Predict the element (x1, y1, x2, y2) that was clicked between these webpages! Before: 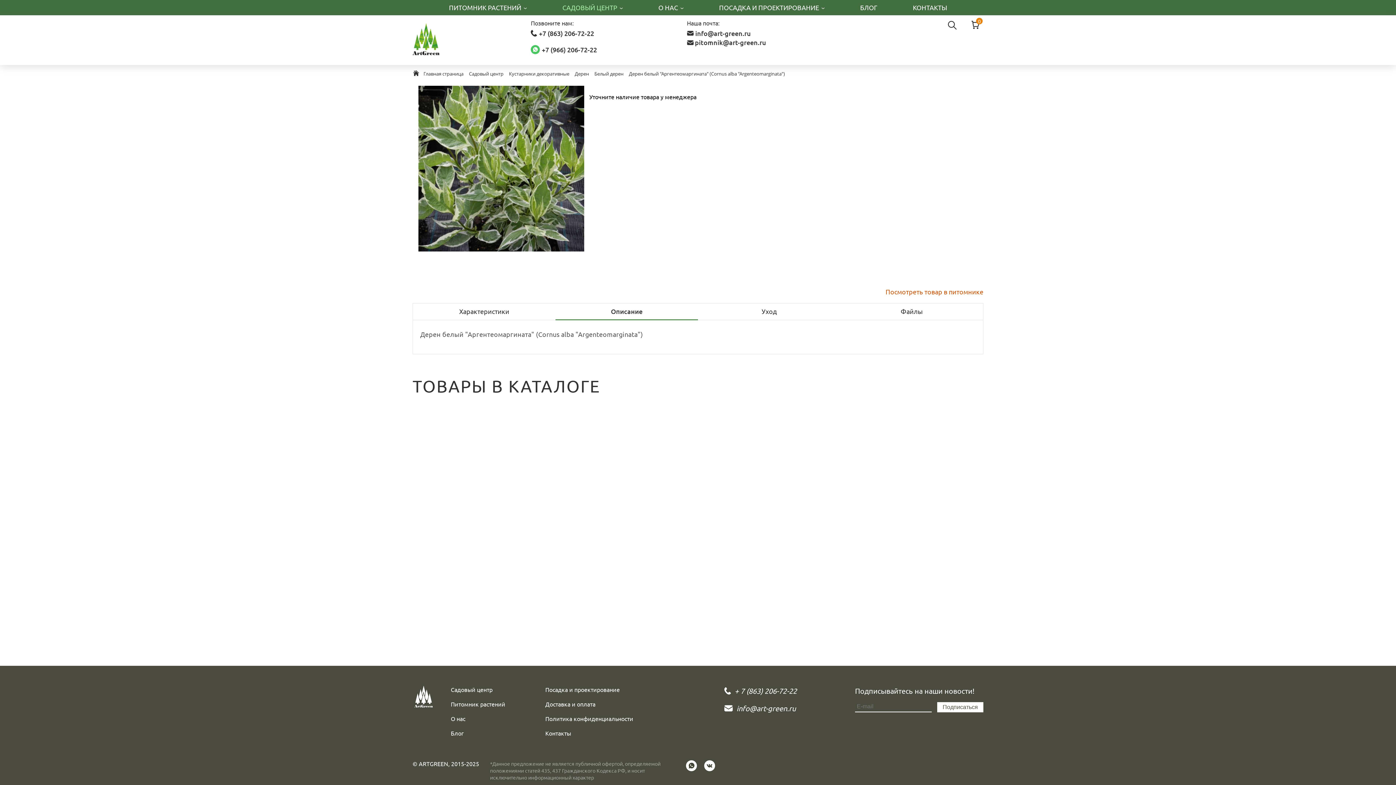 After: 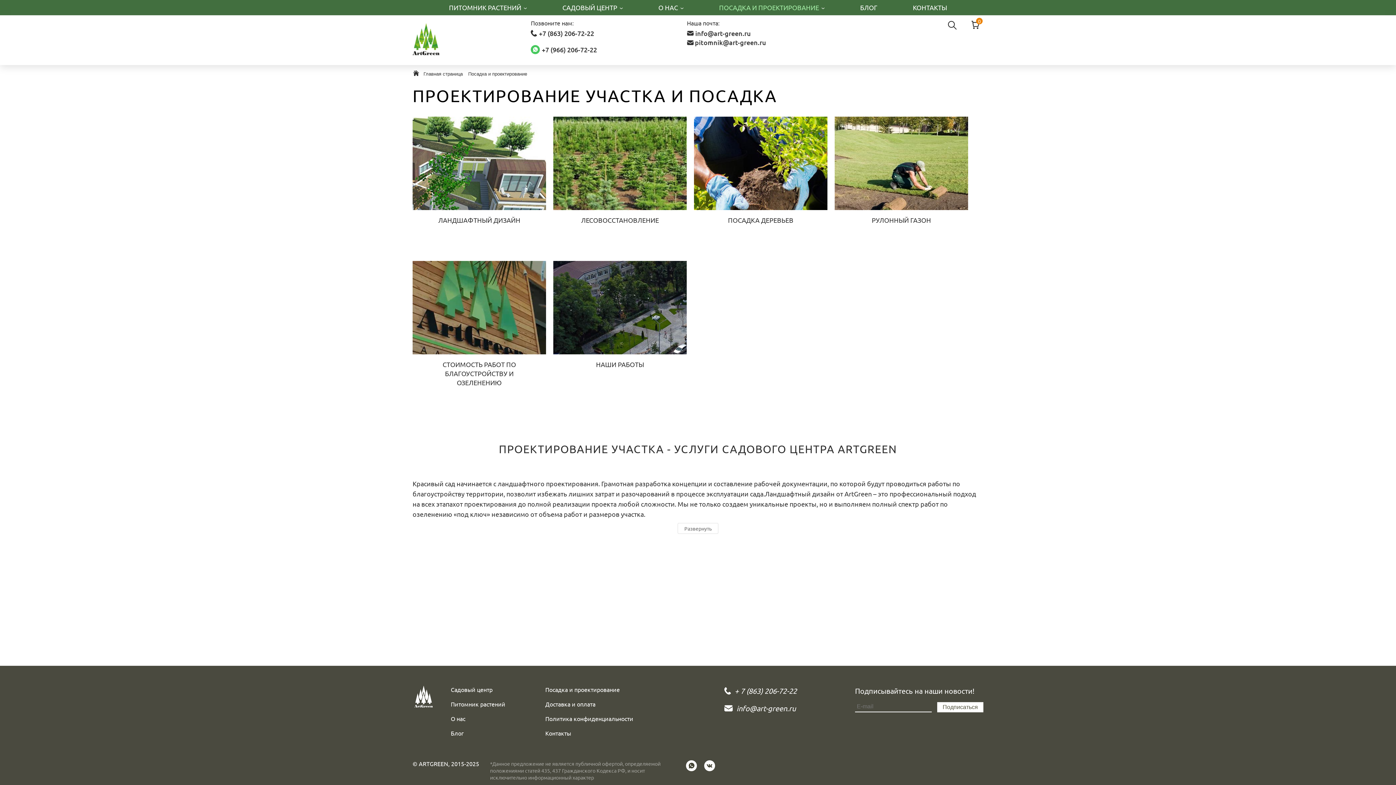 Action: label: Посадка и проектирование bbox: (545, 686, 620, 693)